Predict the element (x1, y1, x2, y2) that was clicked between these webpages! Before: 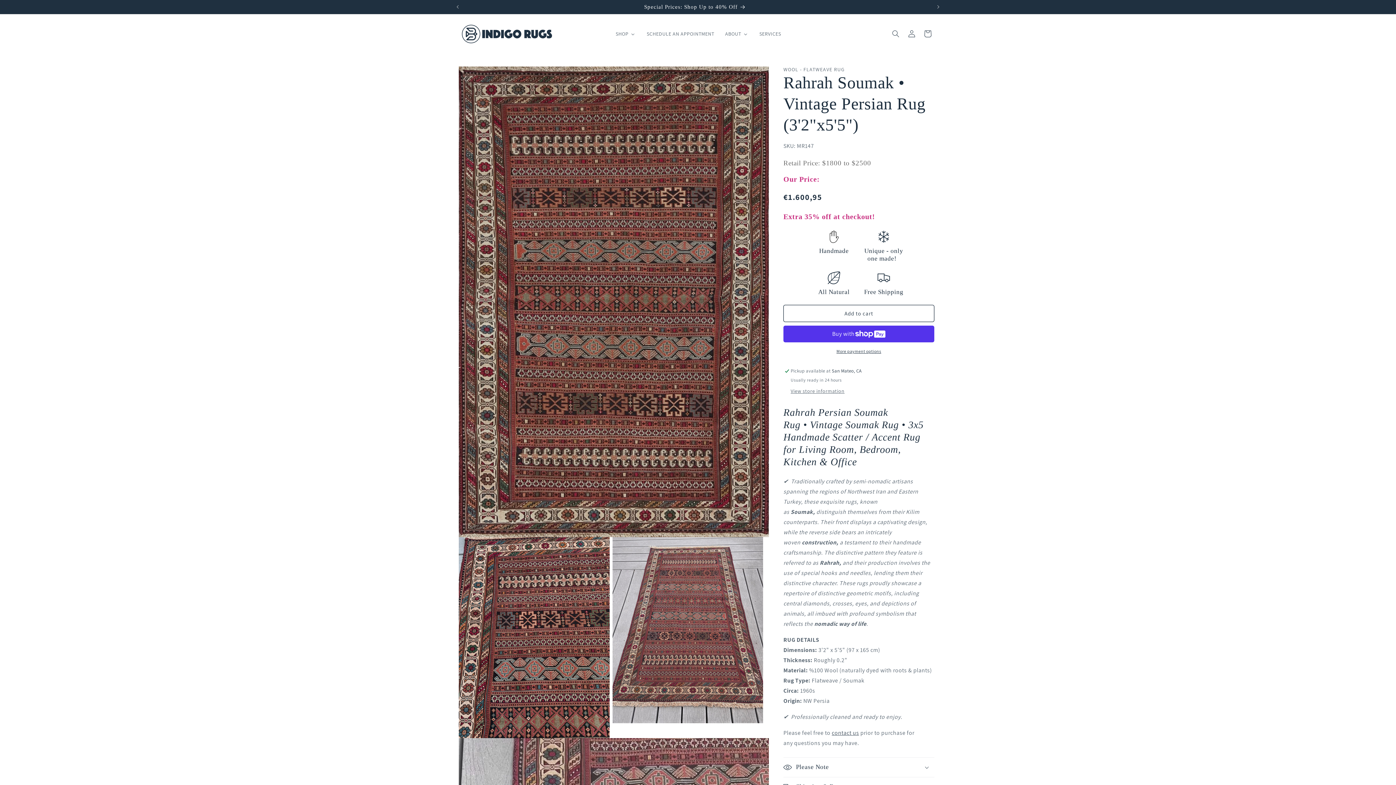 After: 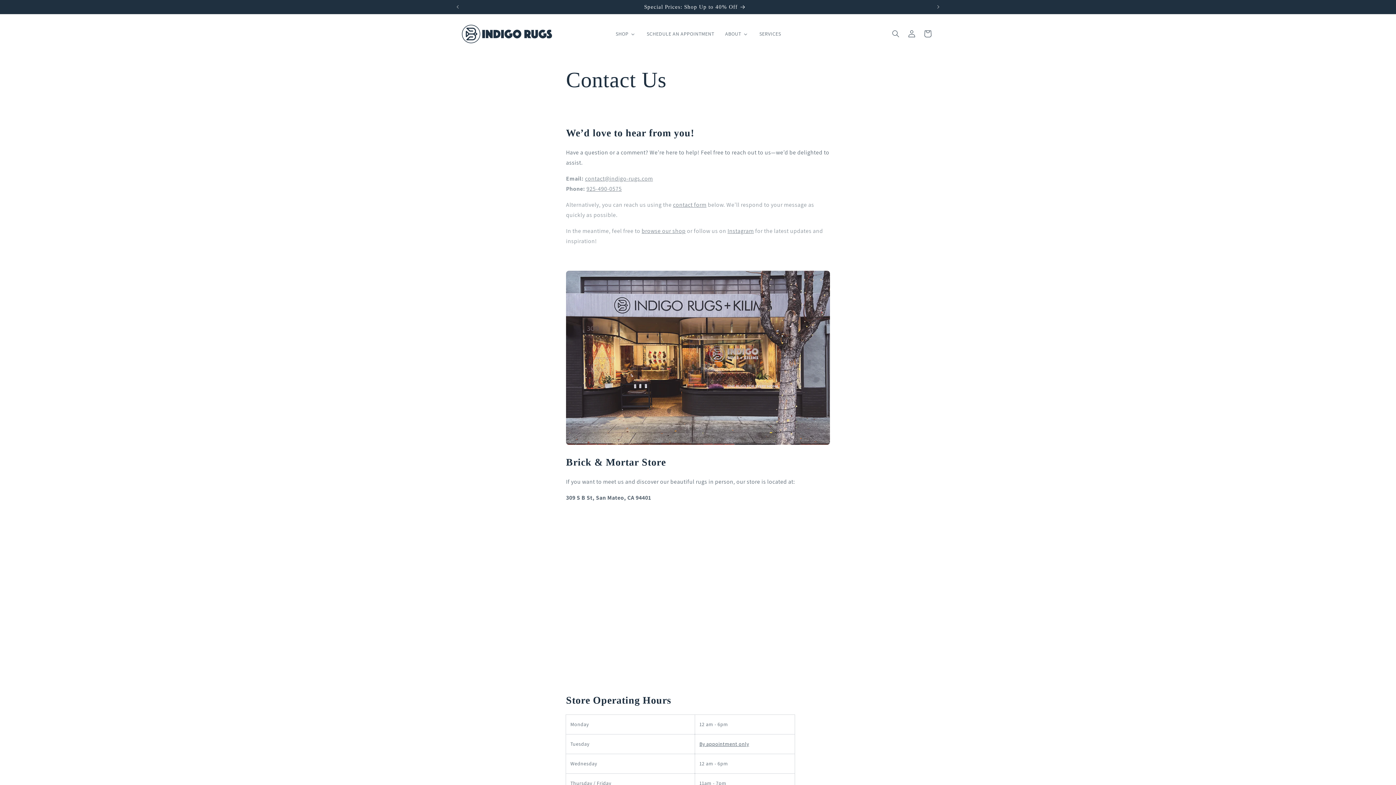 Action: bbox: (832, 729, 859, 737) label: contact us